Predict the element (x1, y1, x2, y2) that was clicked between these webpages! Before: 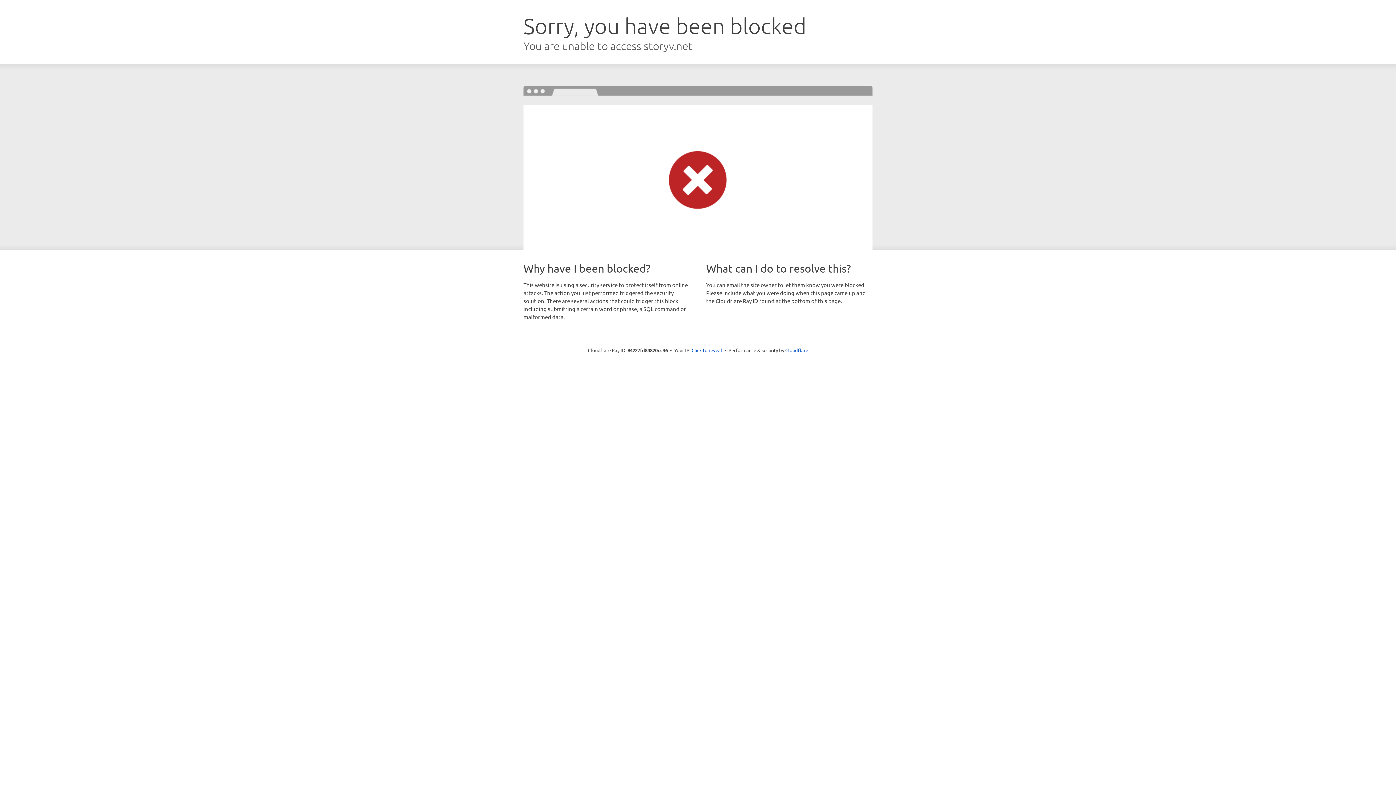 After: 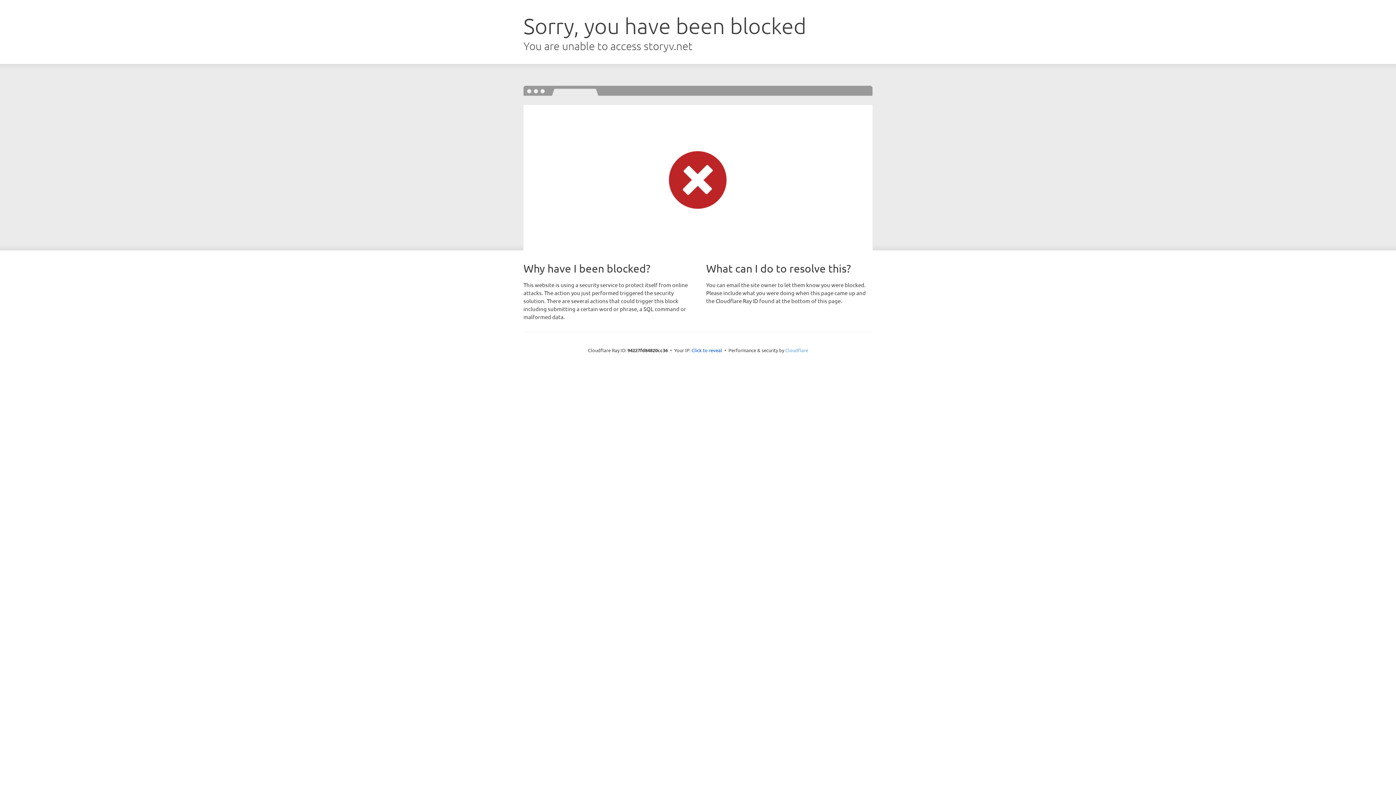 Action: bbox: (785, 347, 808, 353) label: Cloudflare